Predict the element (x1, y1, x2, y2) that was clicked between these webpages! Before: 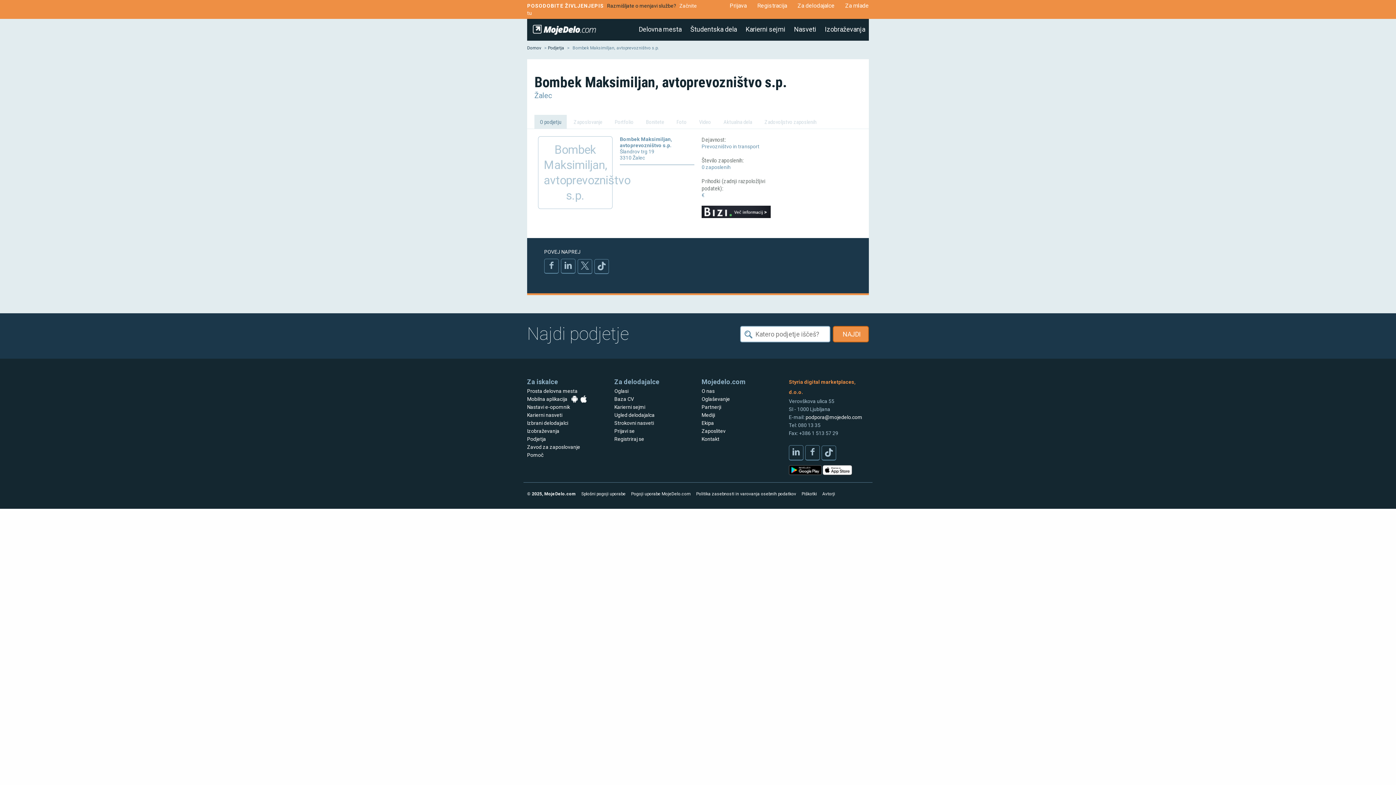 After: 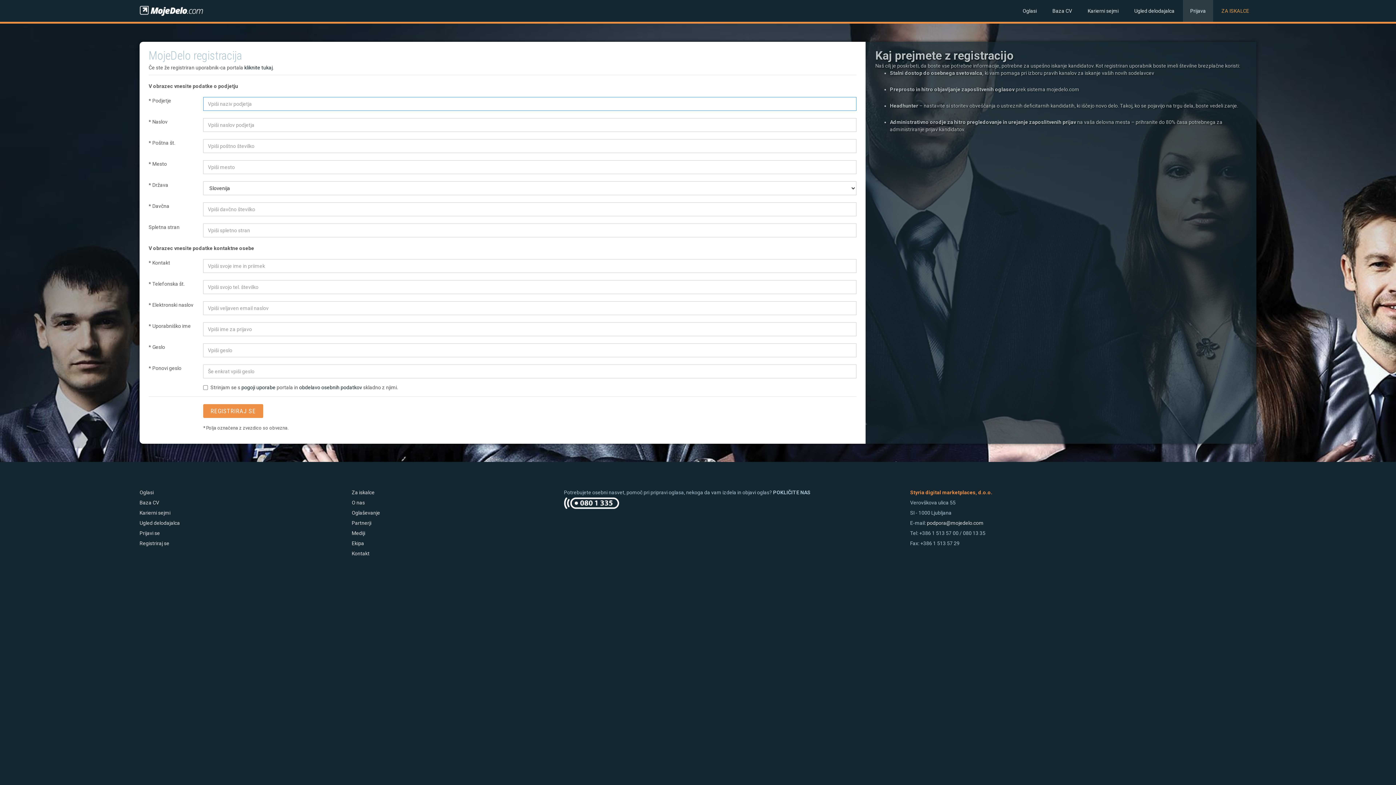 Action: bbox: (614, 436, 644, 442) label: Registriraj se